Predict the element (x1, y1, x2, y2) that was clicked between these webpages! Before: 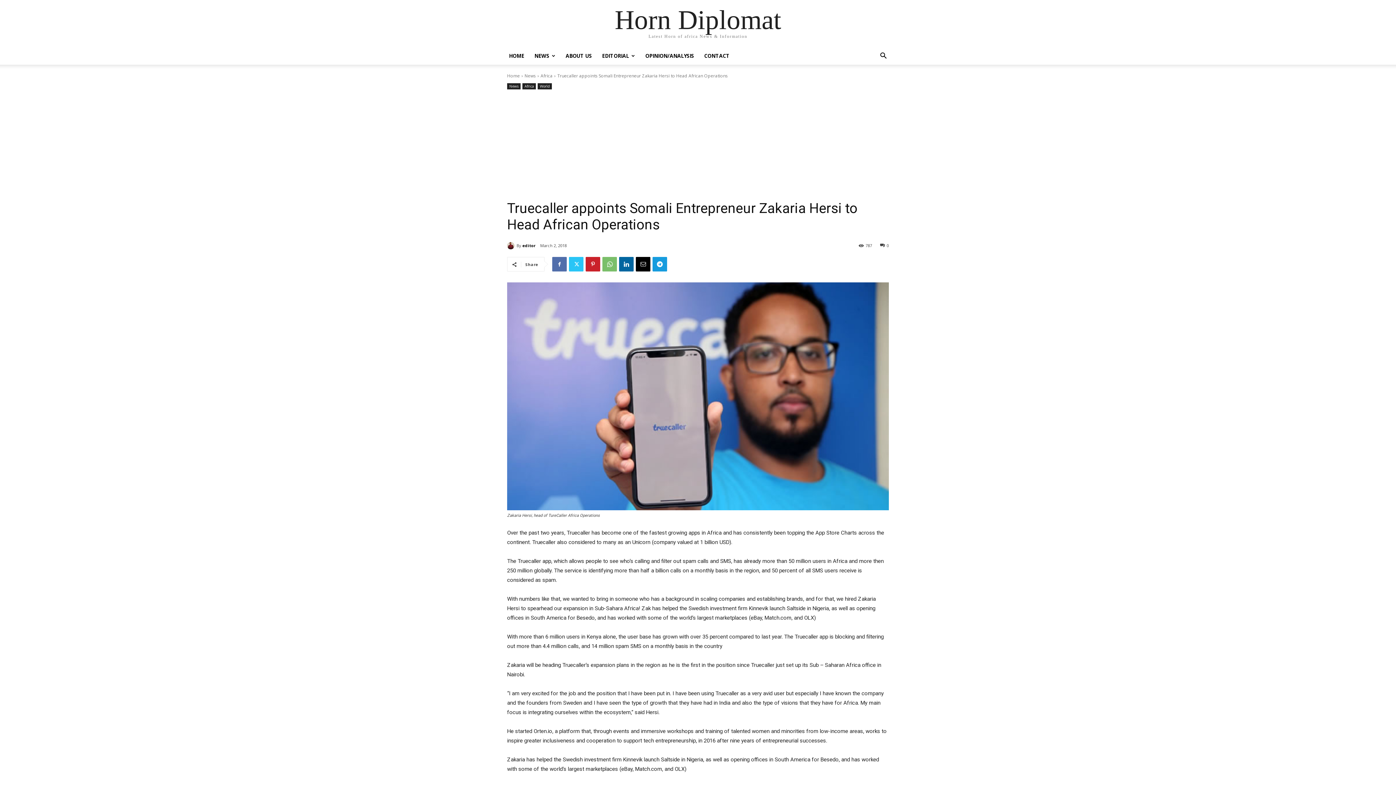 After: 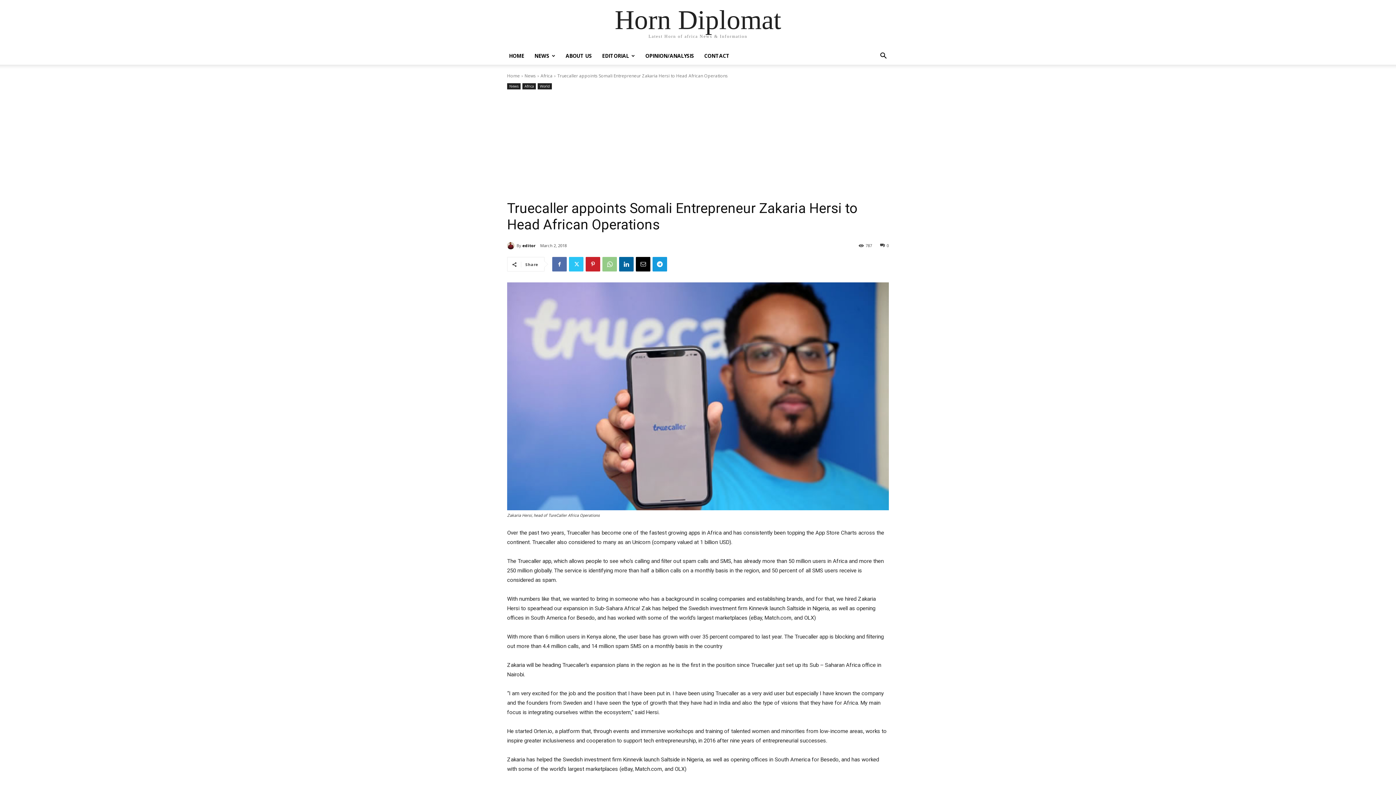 Action: bbox: (602, 257, 617, 271)